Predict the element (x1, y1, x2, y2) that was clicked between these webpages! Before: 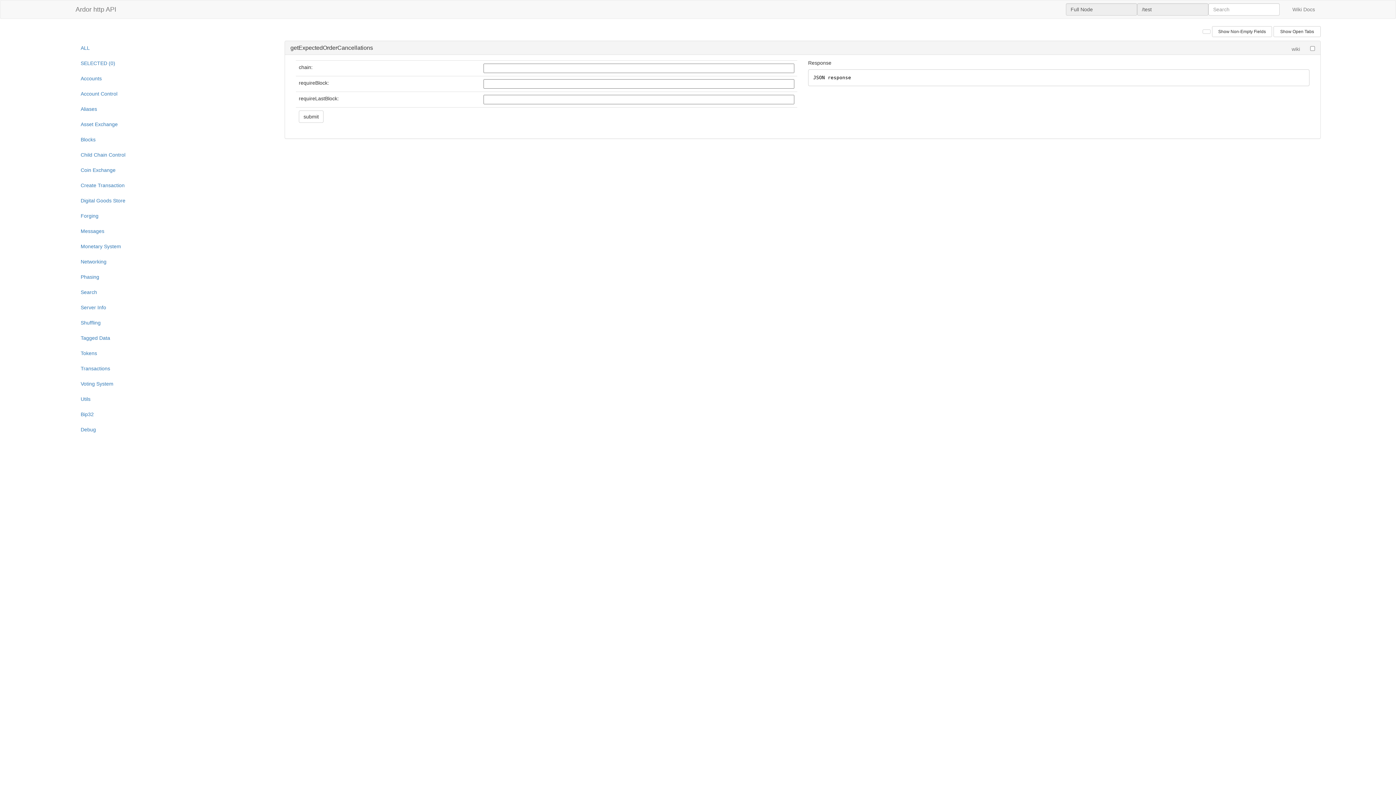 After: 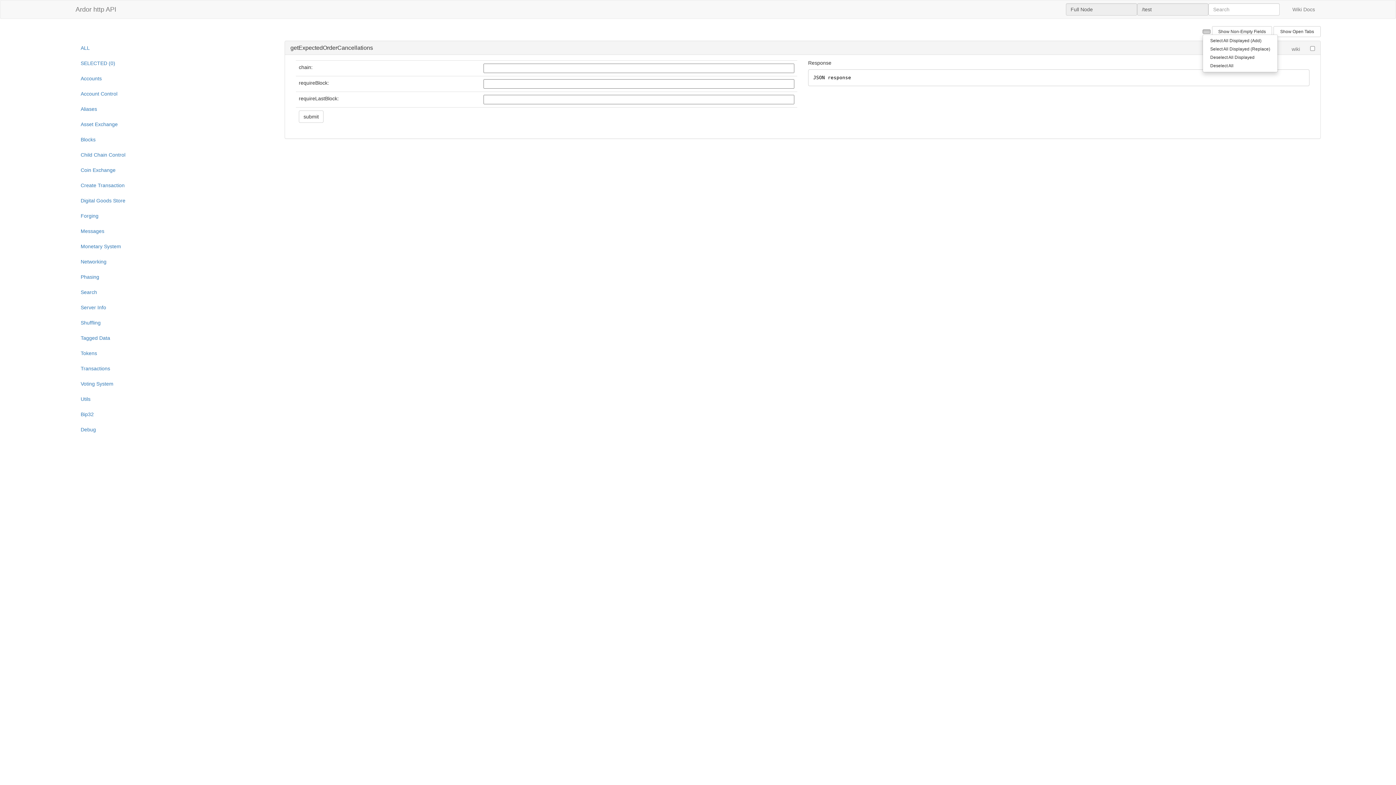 Action: bbox: (1202, 29, 1210, 33)